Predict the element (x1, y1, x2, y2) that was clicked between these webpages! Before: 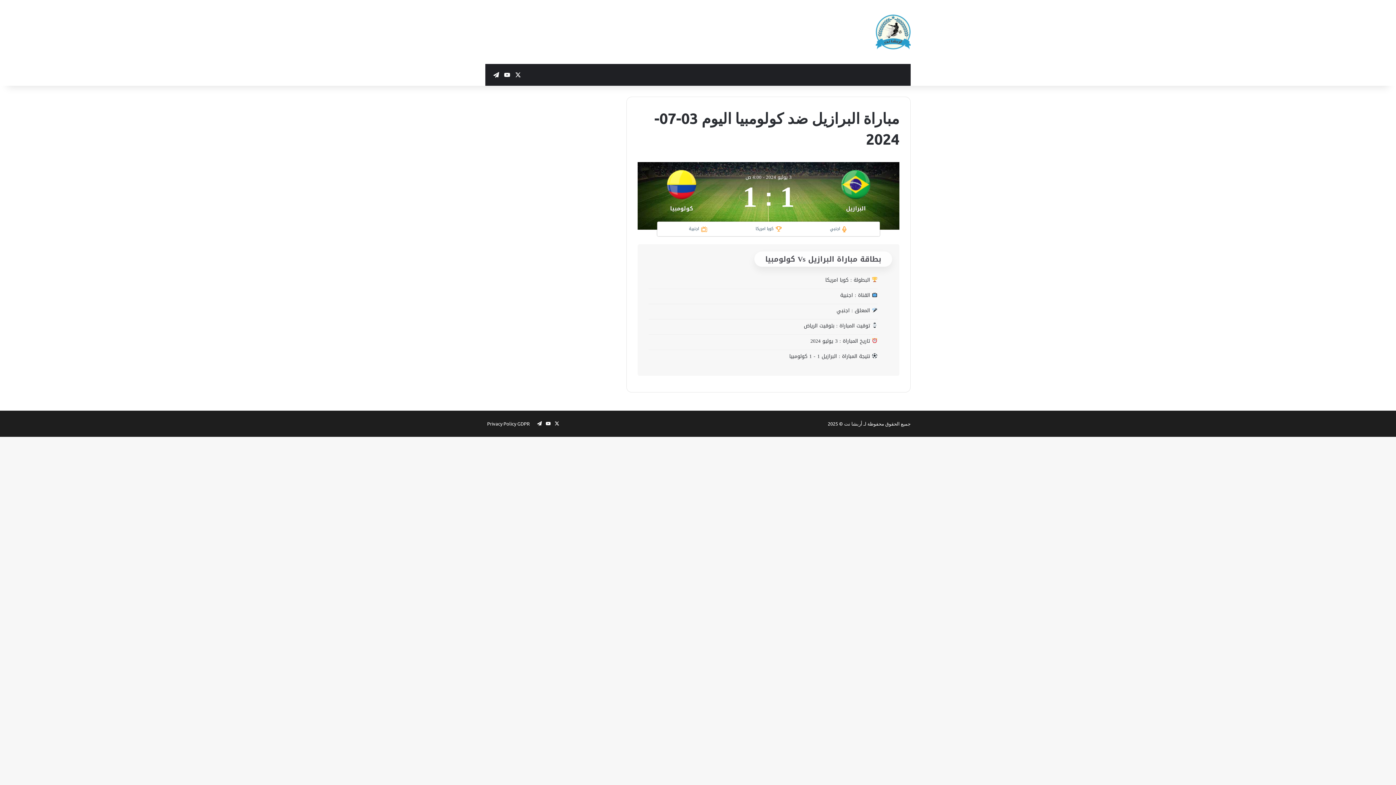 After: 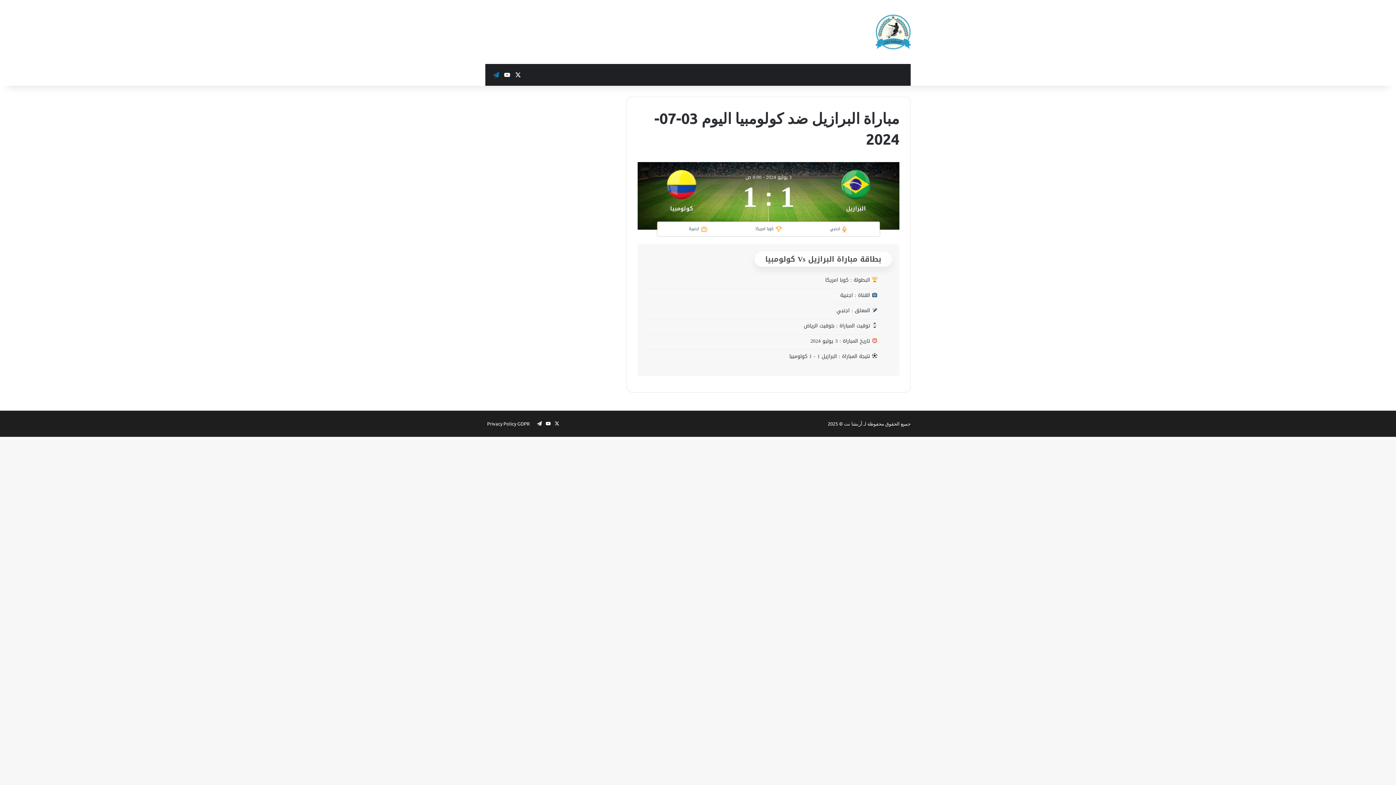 Action: label: تيلقرام bbox: (490, 64, 501, 85)